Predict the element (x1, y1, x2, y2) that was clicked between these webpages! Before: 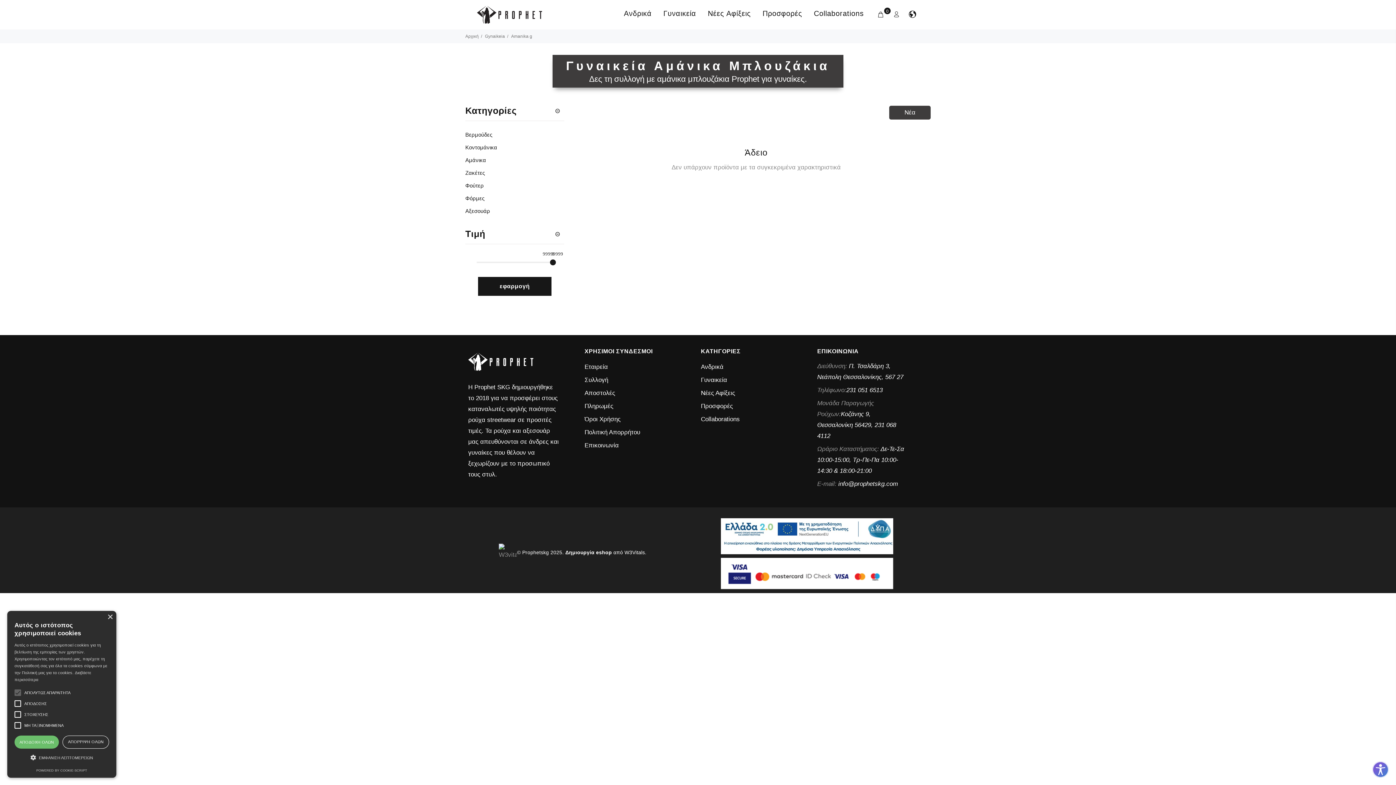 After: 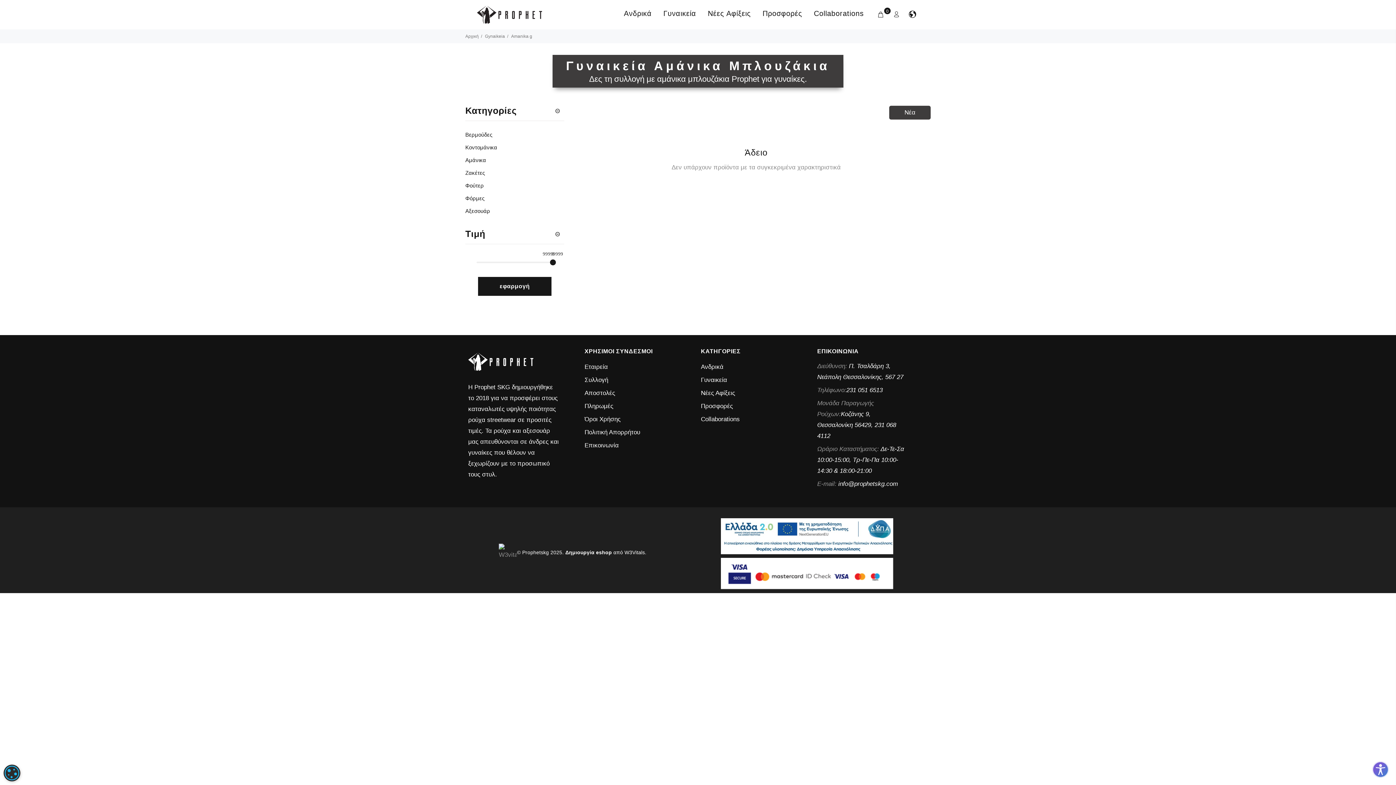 Action: label: ΑΠΟΔΟΧΗ ΟΛΩΝ bbox: (14, 736, 59, 749)